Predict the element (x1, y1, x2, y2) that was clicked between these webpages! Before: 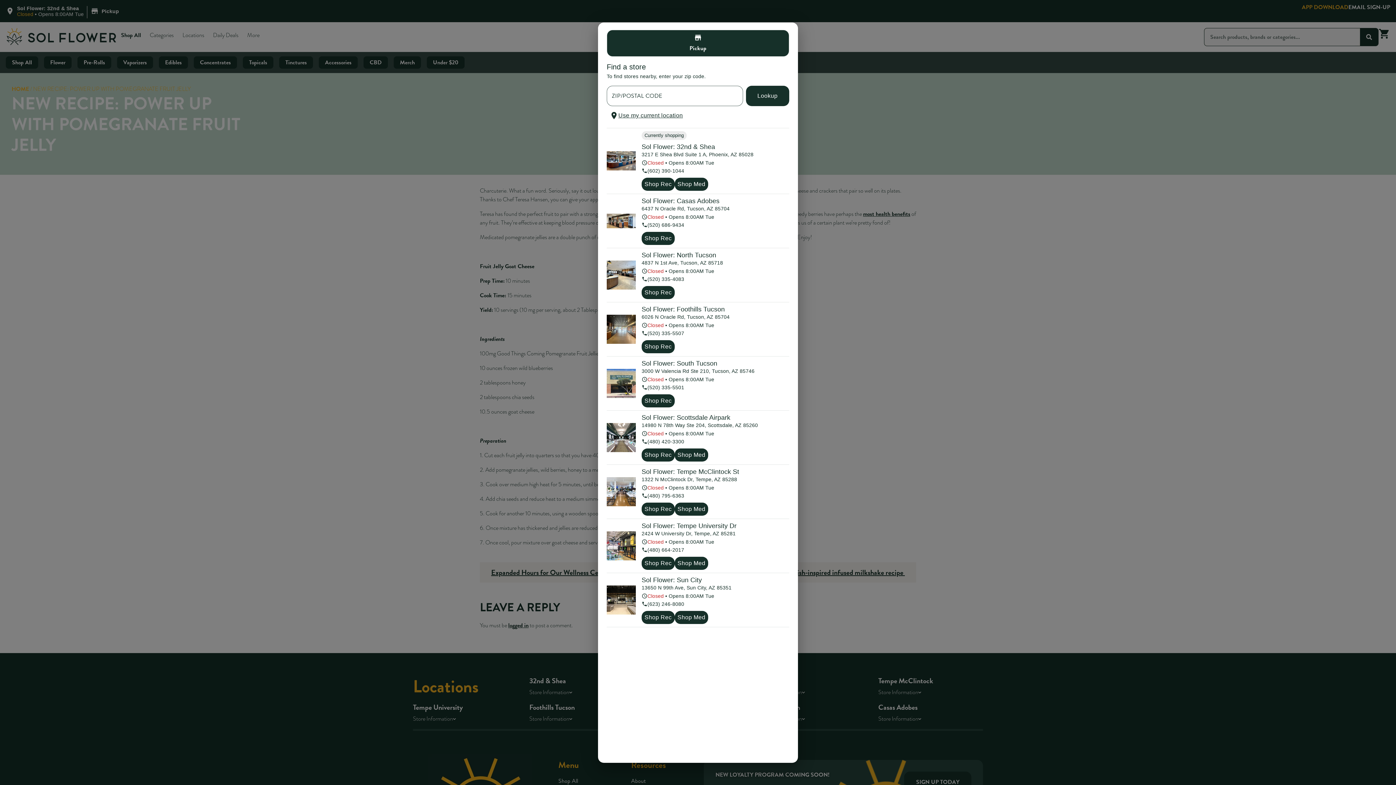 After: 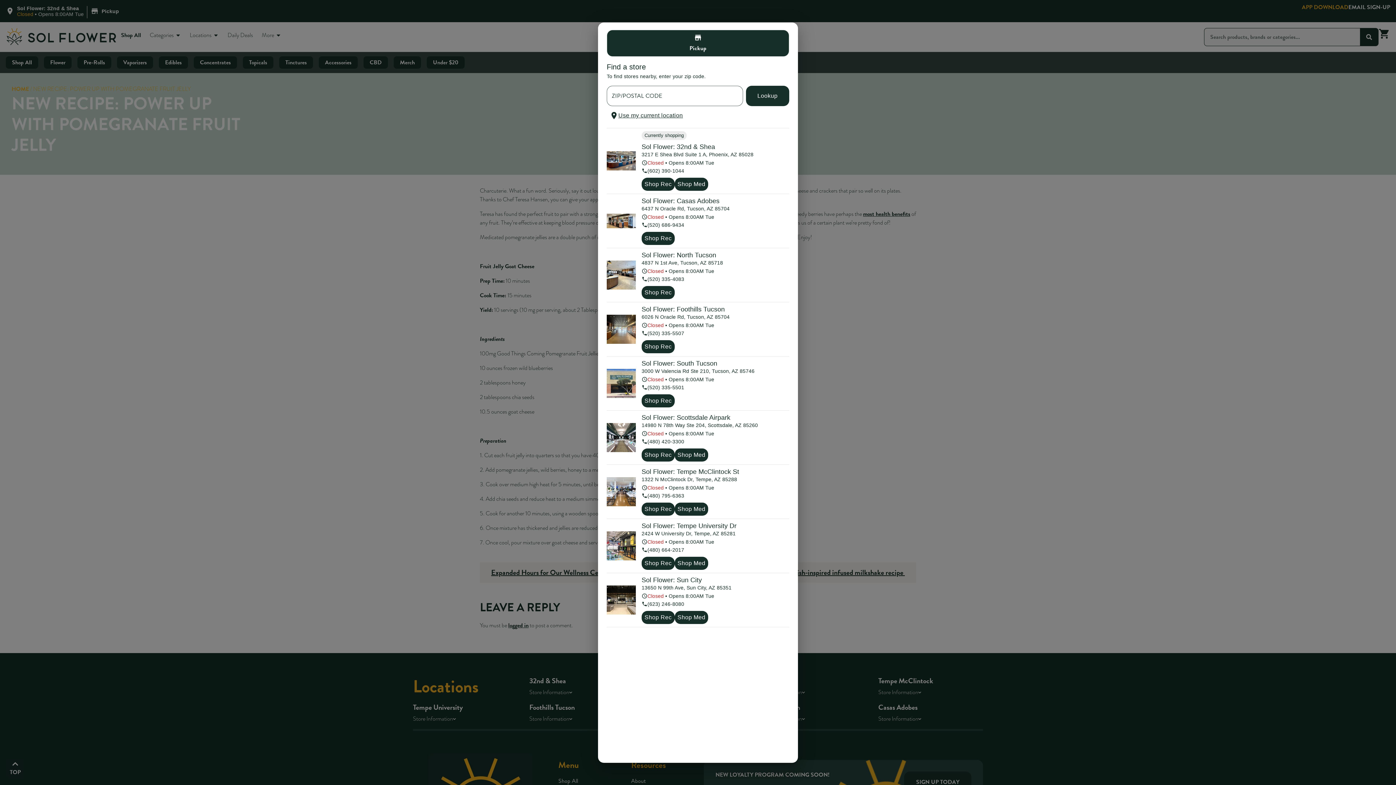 Action: label: Sol Flower Dispensary phone number link bbox: (641, 383, 783, 391)